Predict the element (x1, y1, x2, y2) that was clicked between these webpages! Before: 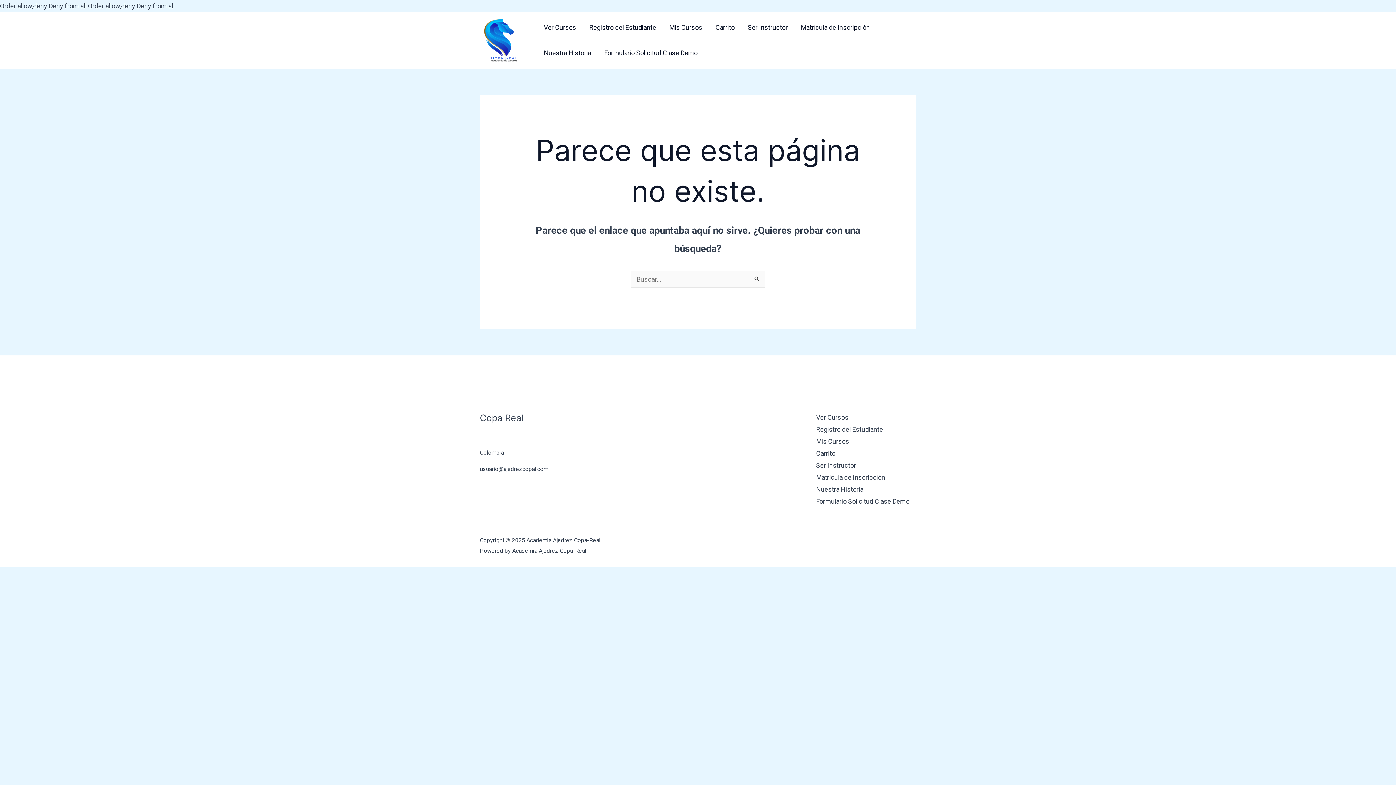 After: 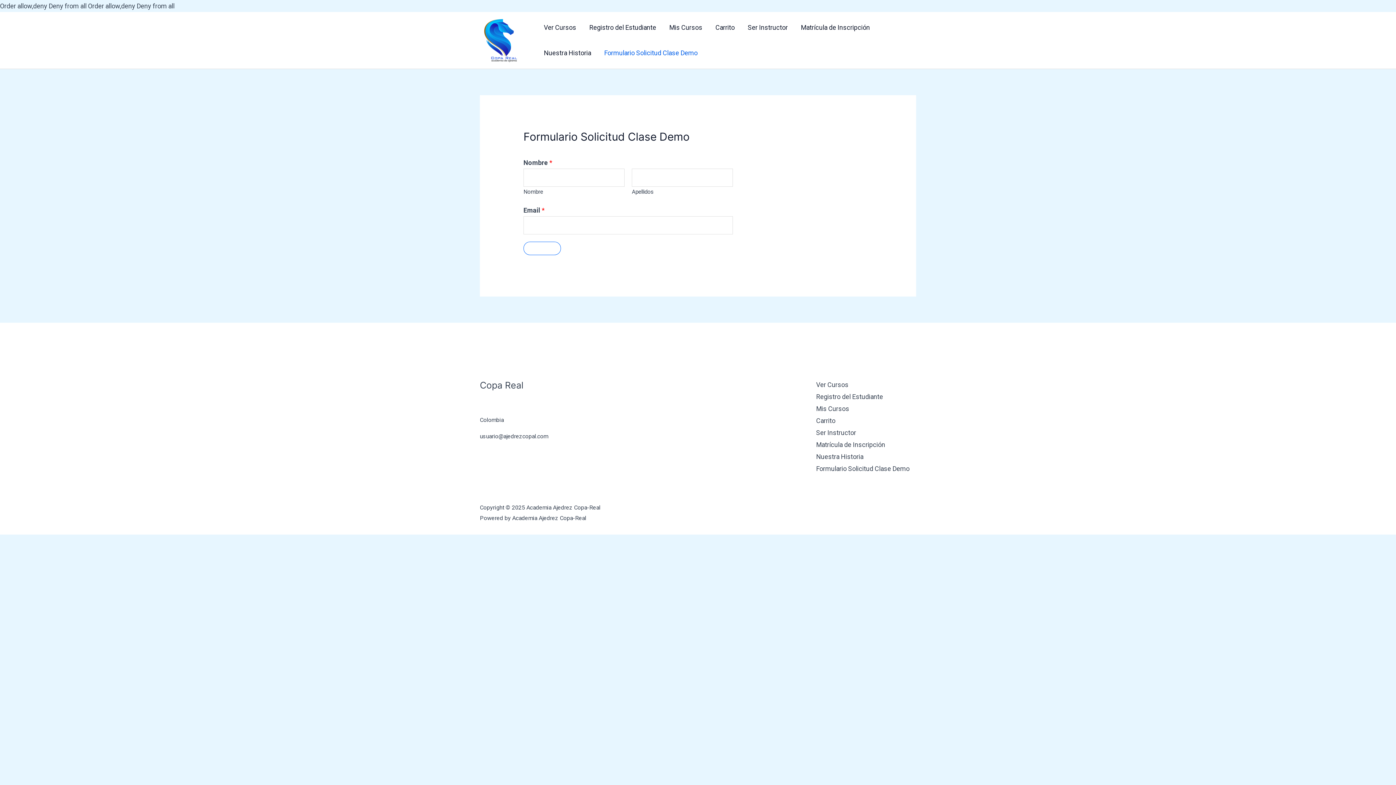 Action: label: Formulario Solicitud Clase Demo bbox: (597, 40, 704, 65)